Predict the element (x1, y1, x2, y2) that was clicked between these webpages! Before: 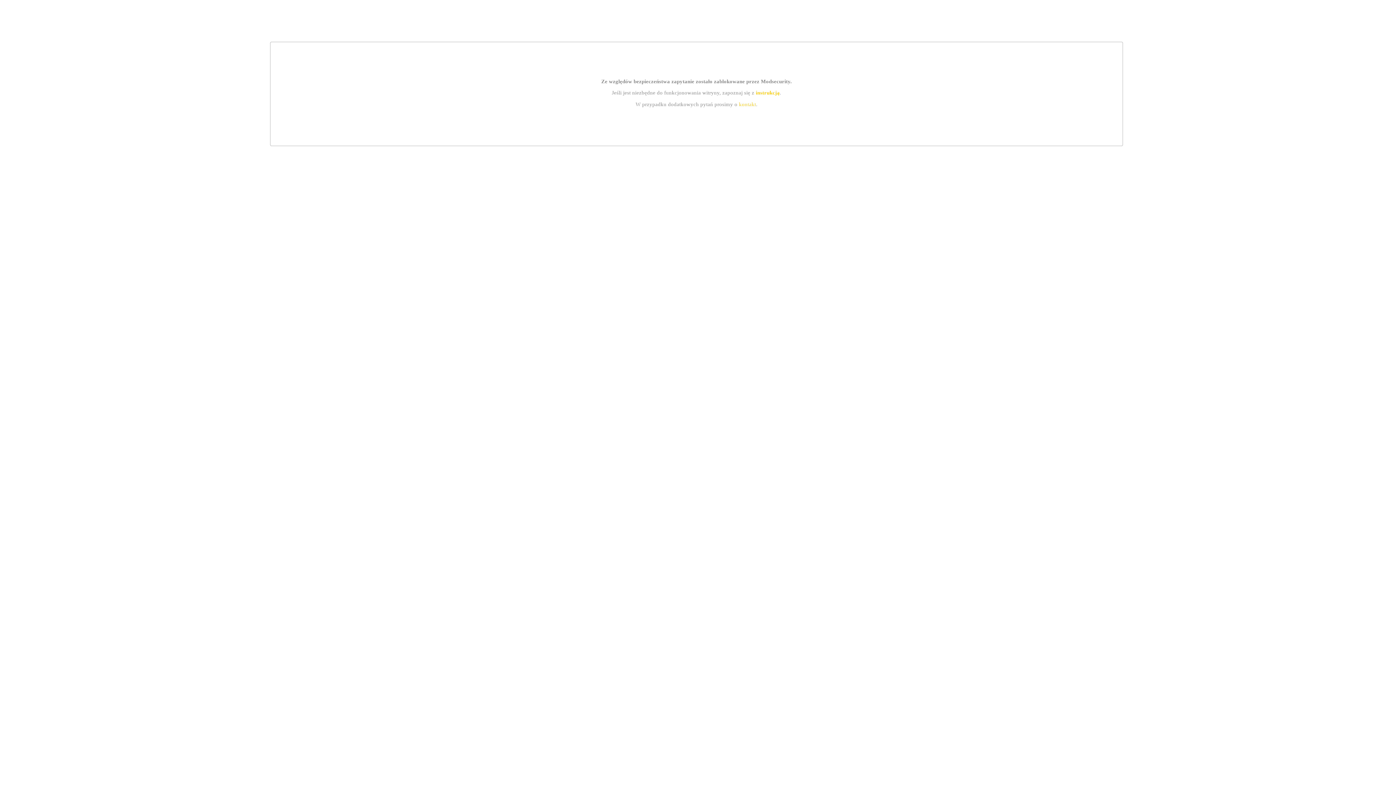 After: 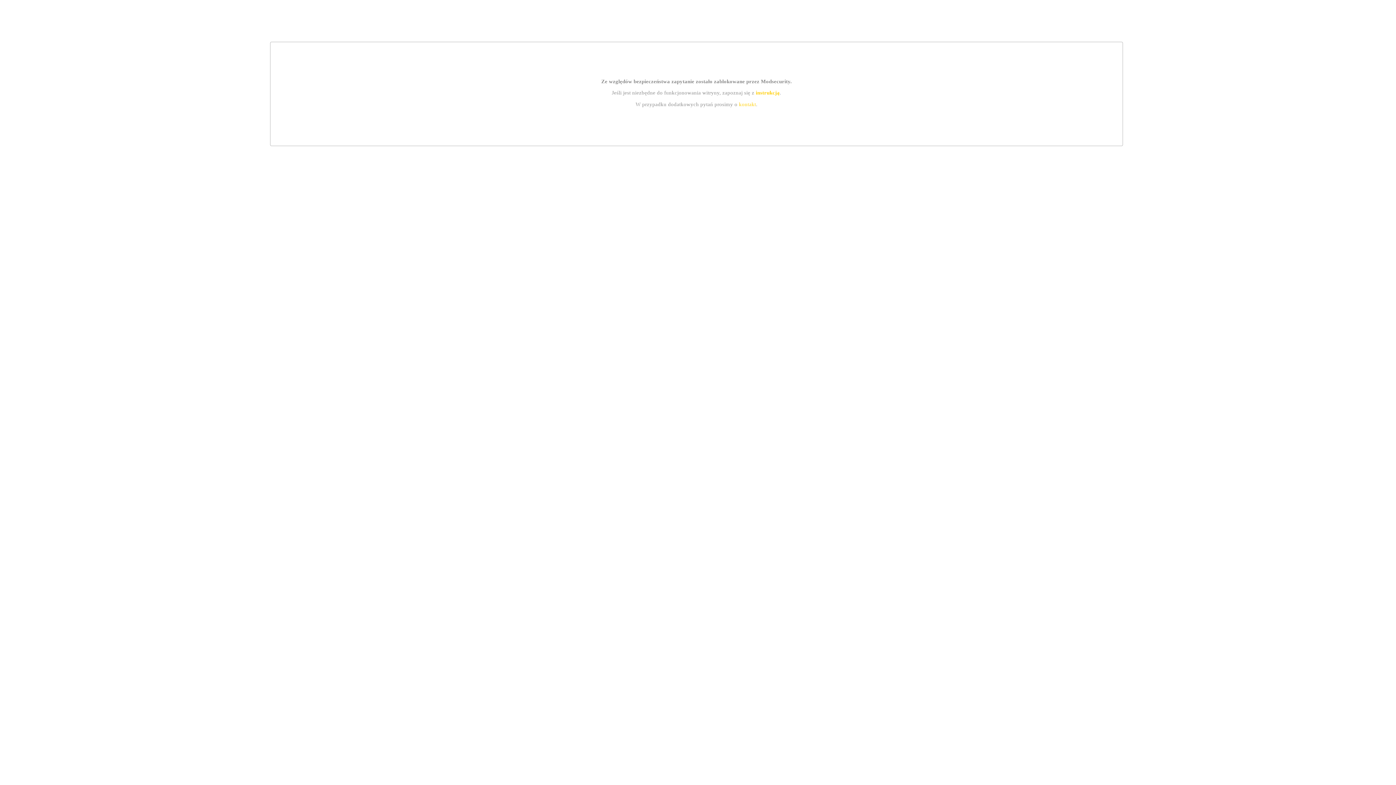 Action: bbox: (739, 101, 756, 107) label: kontakt